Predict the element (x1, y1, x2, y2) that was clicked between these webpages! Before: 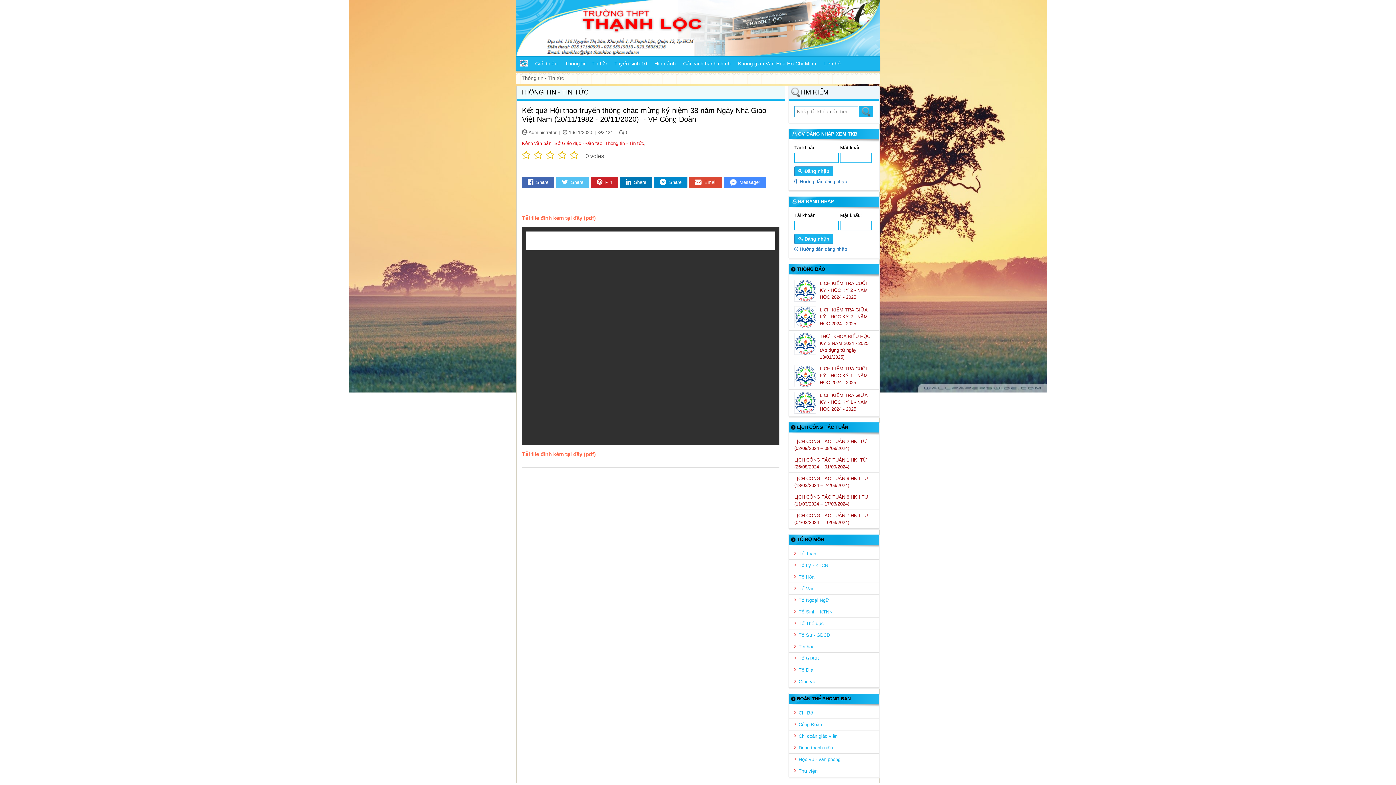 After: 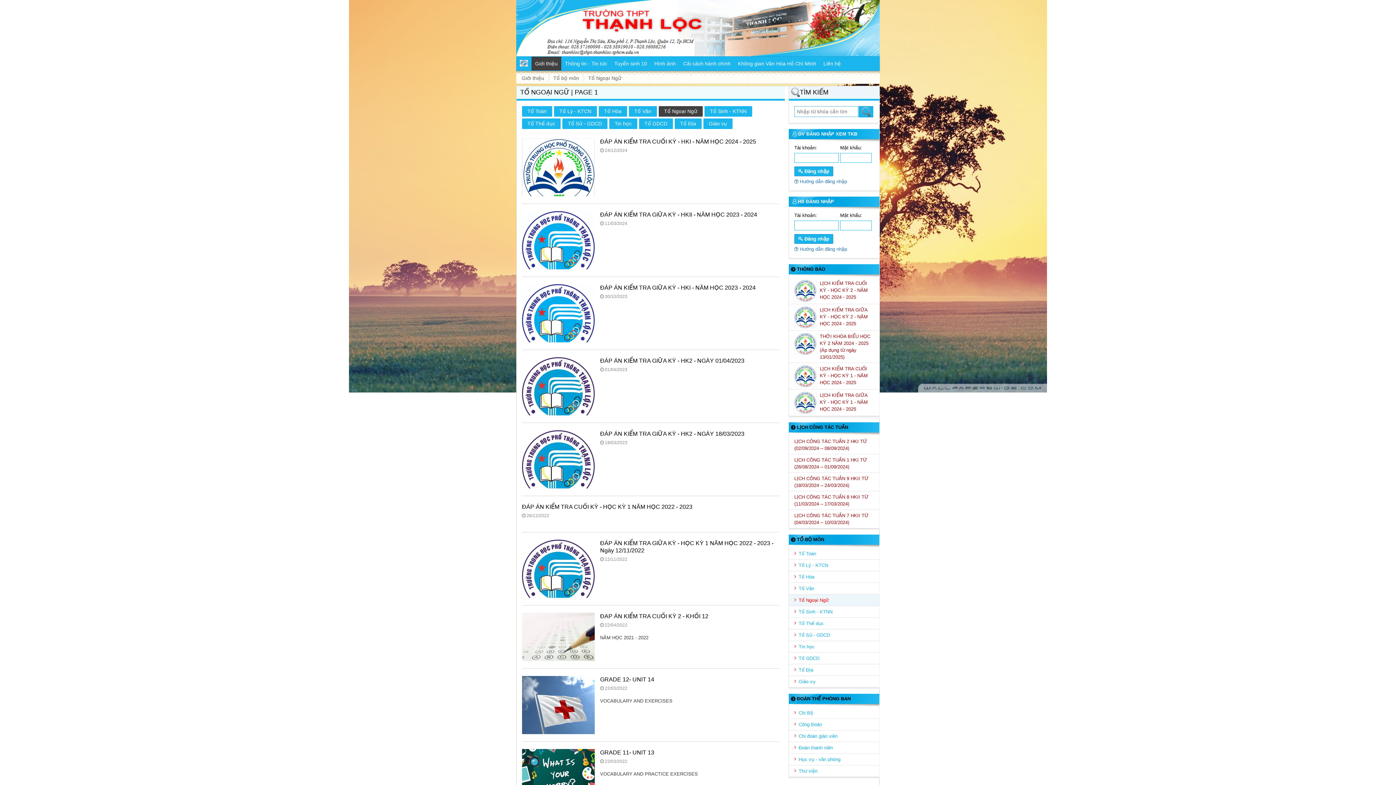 Action: label: Tổ Ngoại Ngữ bbox: (794, 597, 874, 604)